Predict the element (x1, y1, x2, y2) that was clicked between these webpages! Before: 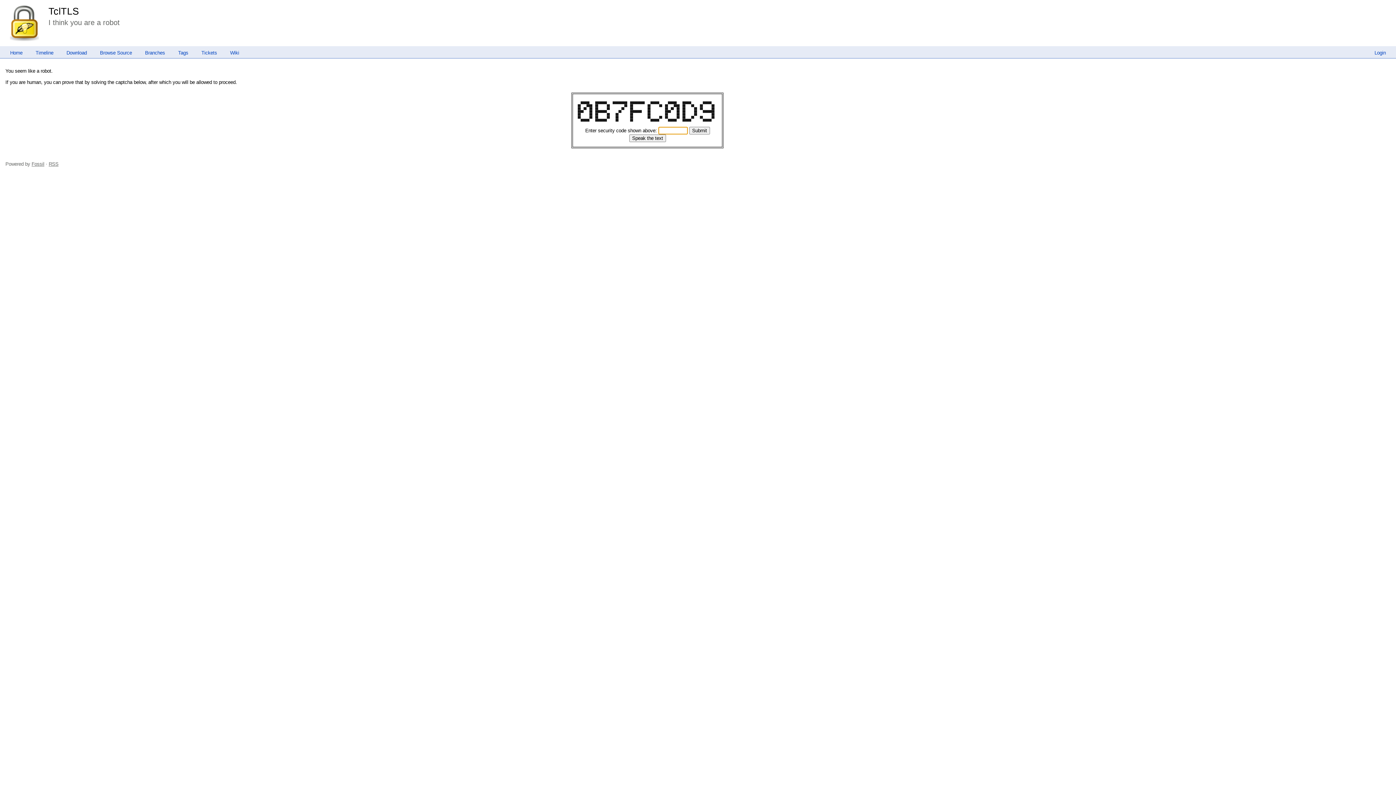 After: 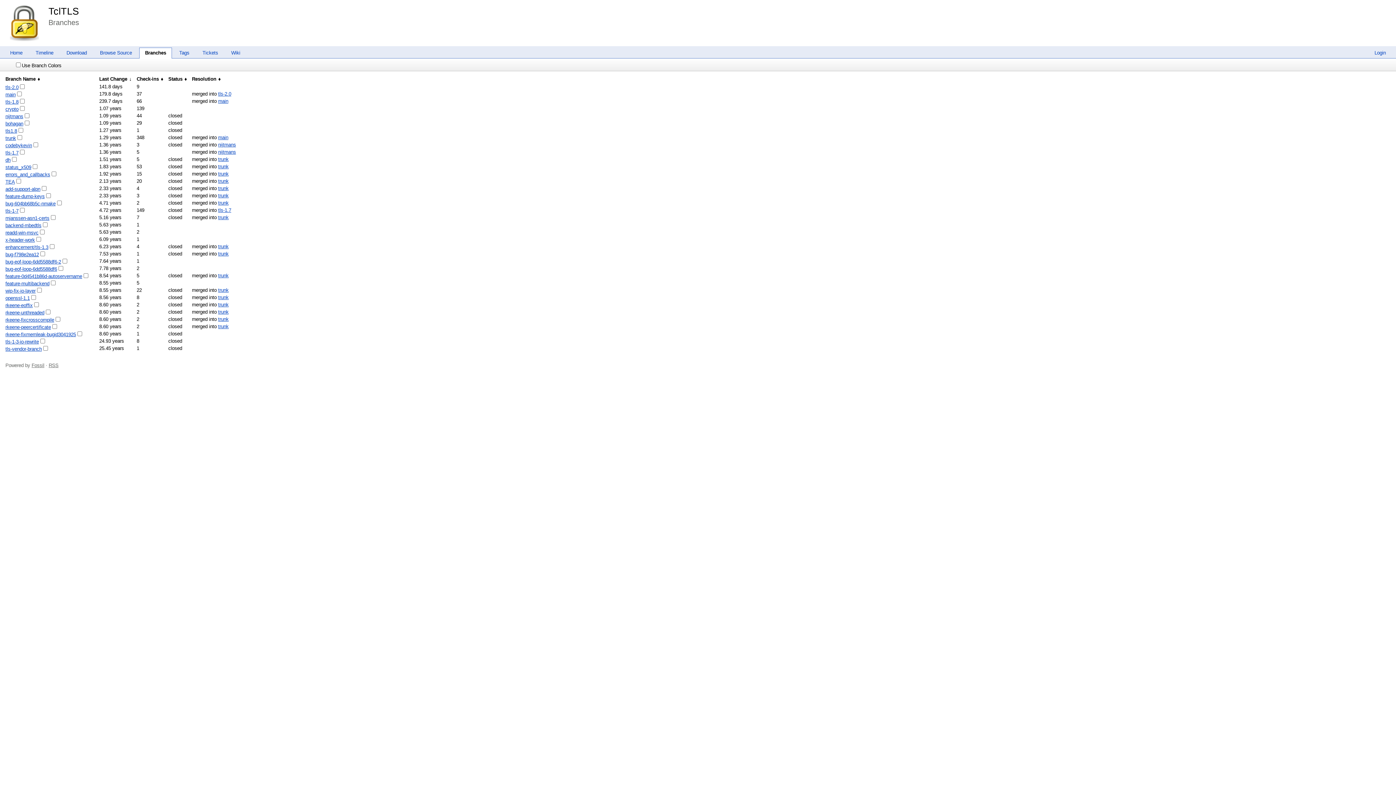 Action: bbox: (139, 50, 170, 55) label: Branches